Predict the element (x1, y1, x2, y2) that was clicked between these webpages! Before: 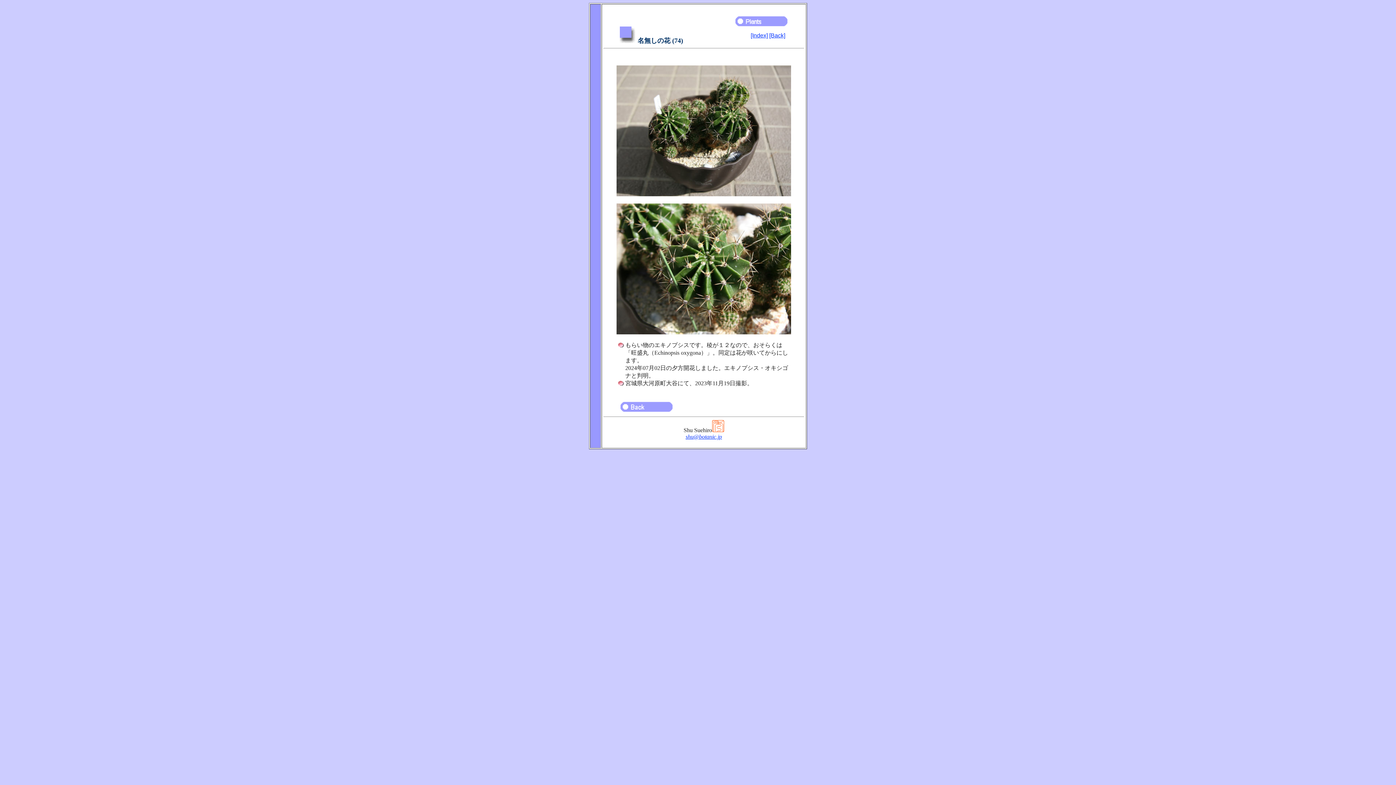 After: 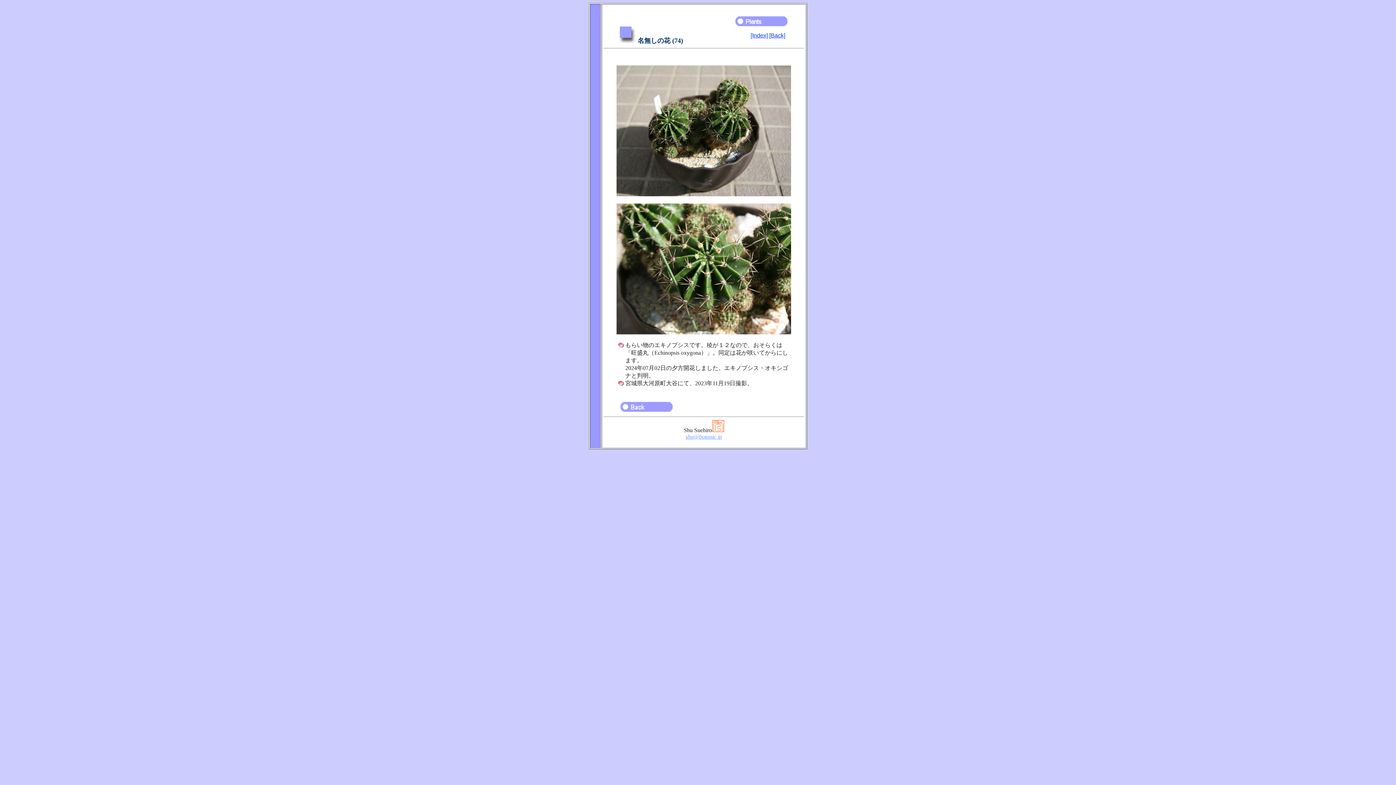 Action: bbox: (685, 433, 722, 440) label: shu@botanic.jp